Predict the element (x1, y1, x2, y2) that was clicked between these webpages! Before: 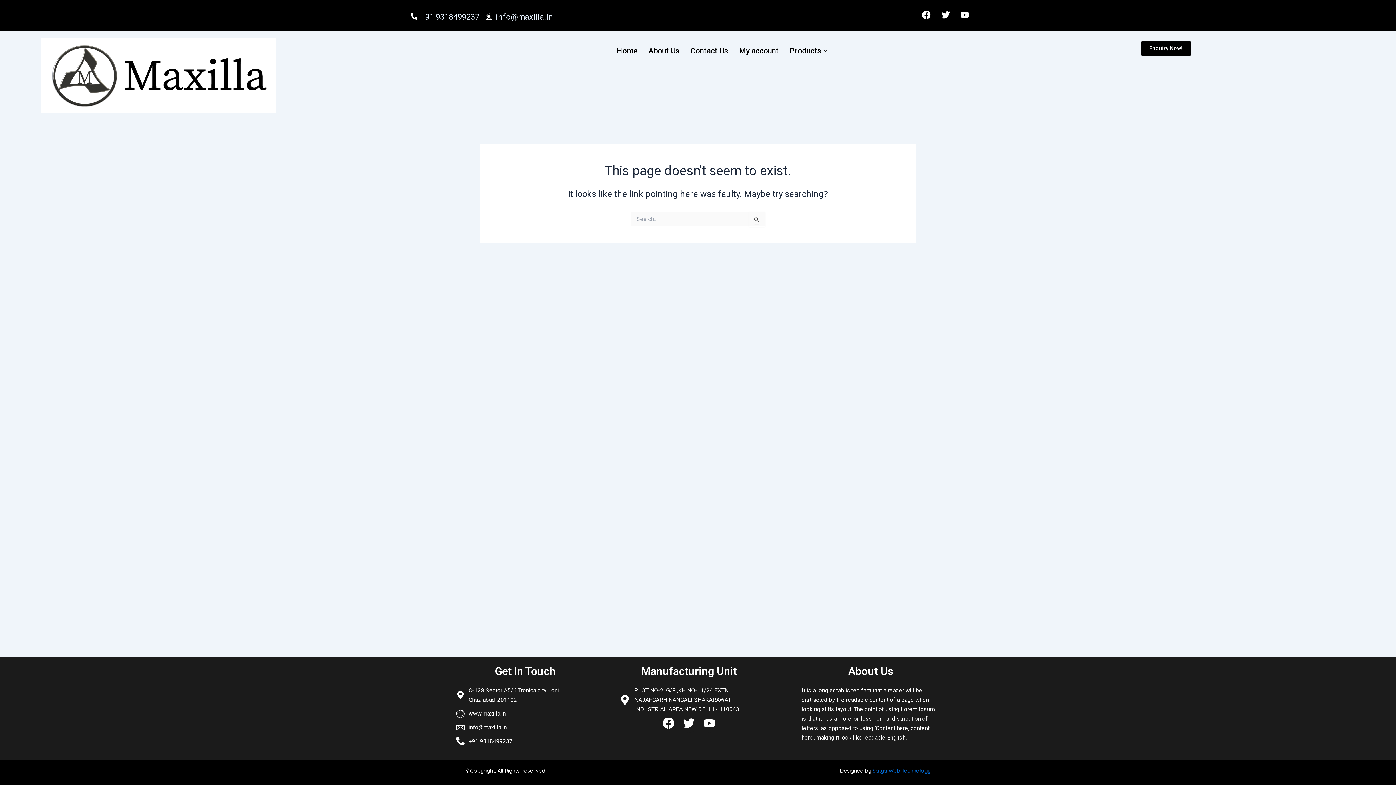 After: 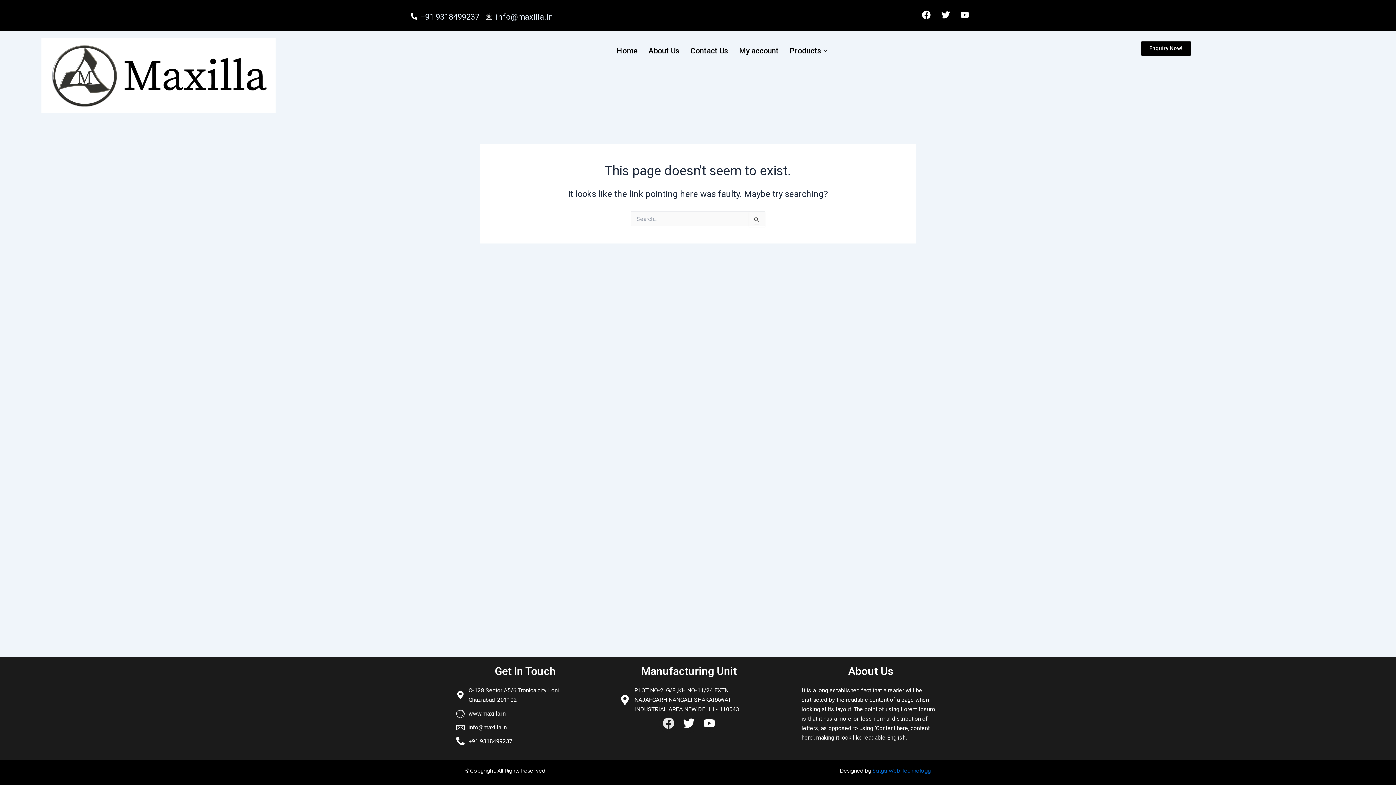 Action: label: Facebook bbox: (659, 714, 677, 732)